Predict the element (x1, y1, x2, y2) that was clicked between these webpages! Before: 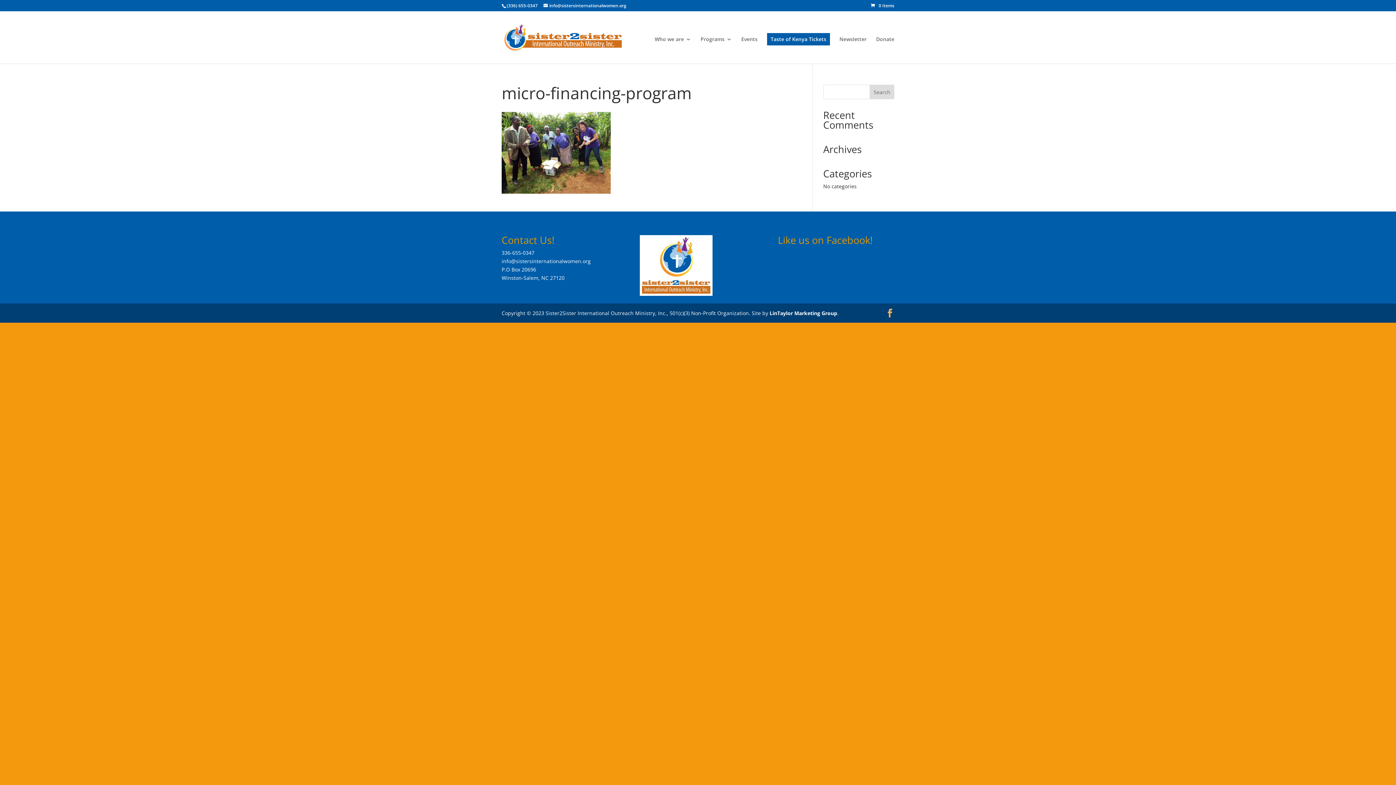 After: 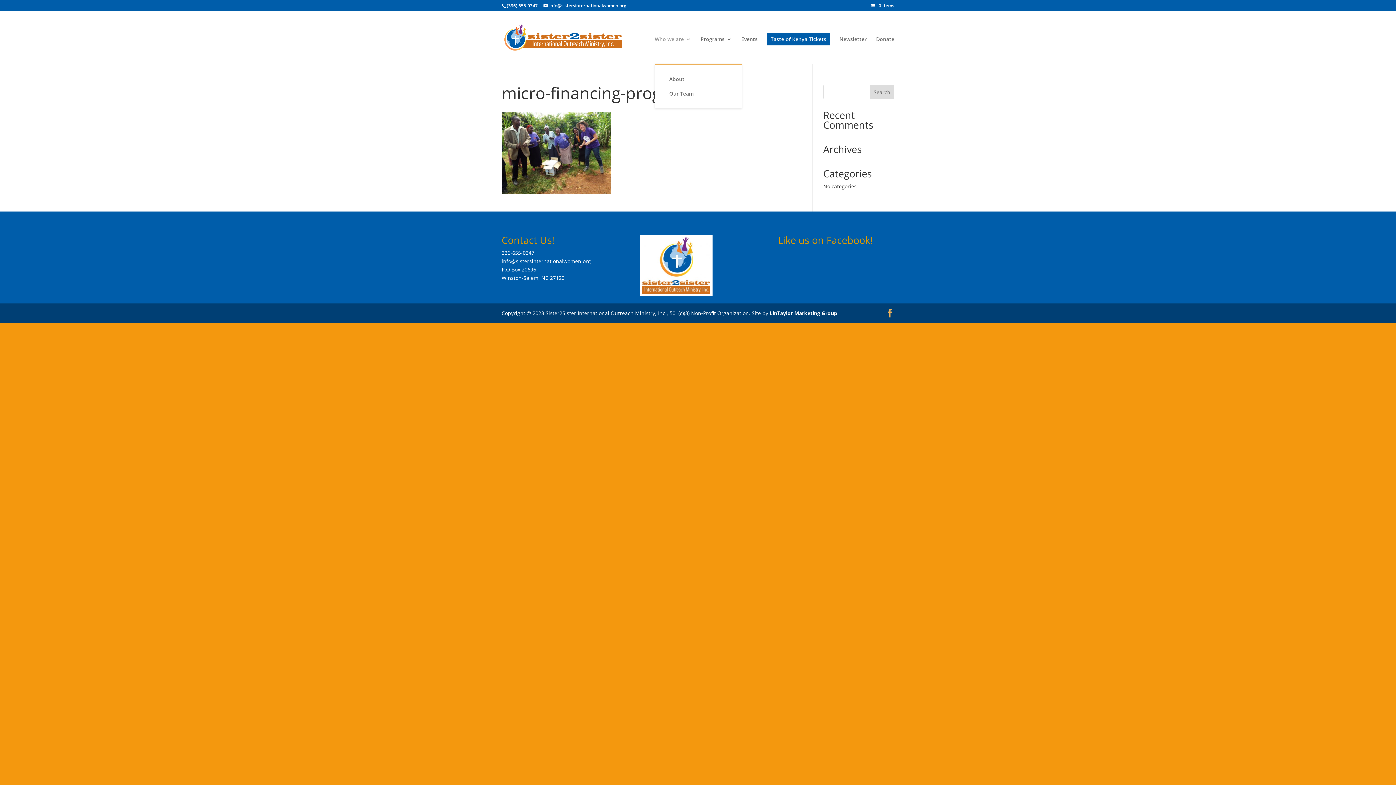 Action: label: Who we are bbox: (654, 36, 691, 63)